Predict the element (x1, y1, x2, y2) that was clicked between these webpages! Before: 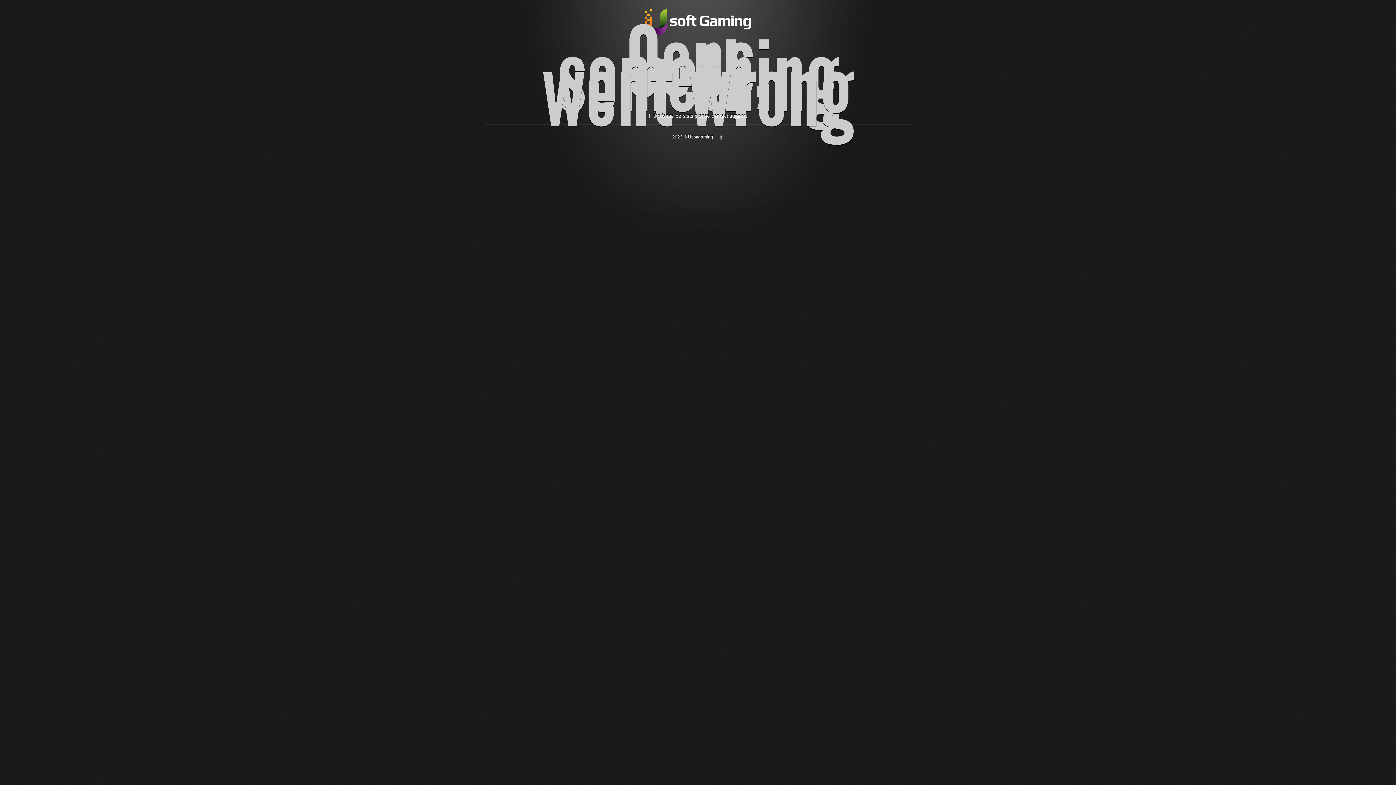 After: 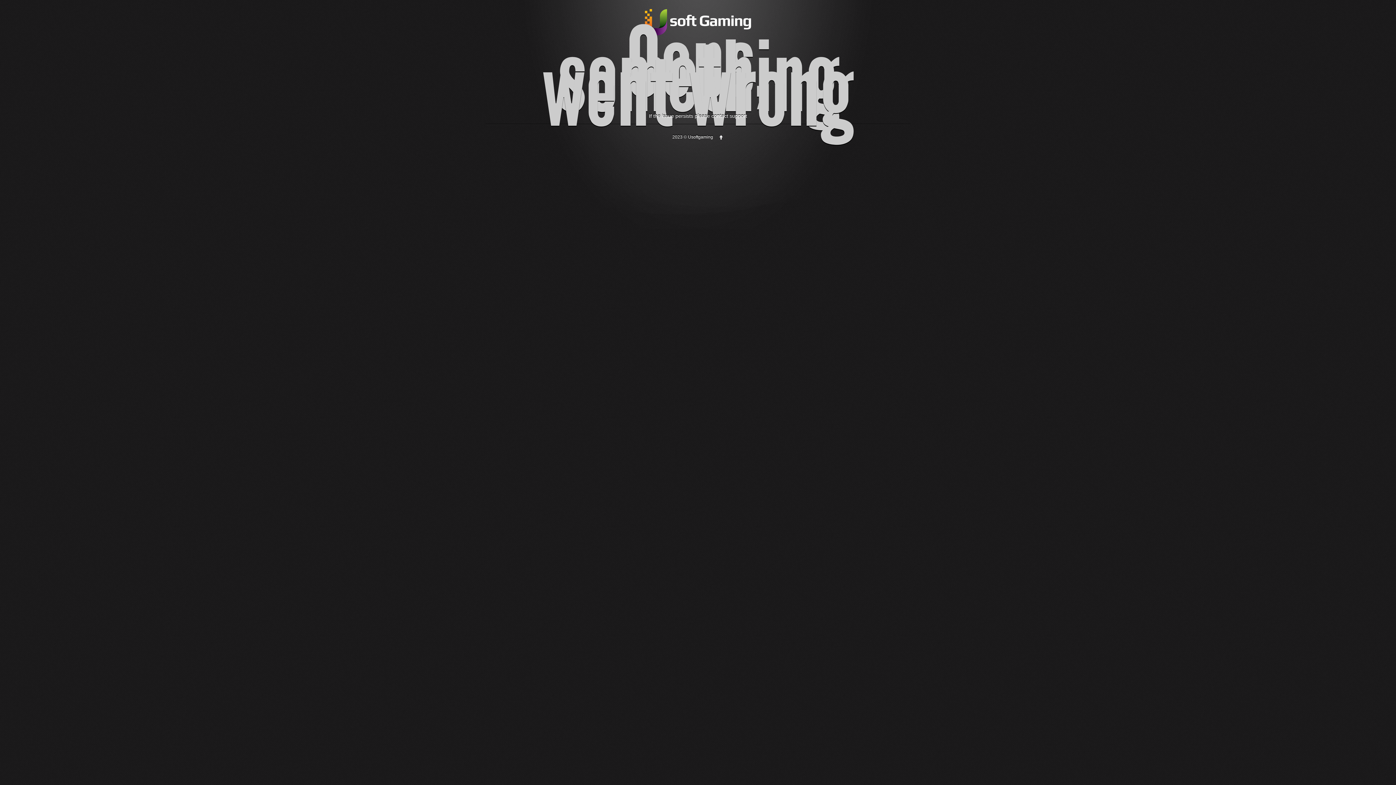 Action: bbox: (718, 134, 723, 139)